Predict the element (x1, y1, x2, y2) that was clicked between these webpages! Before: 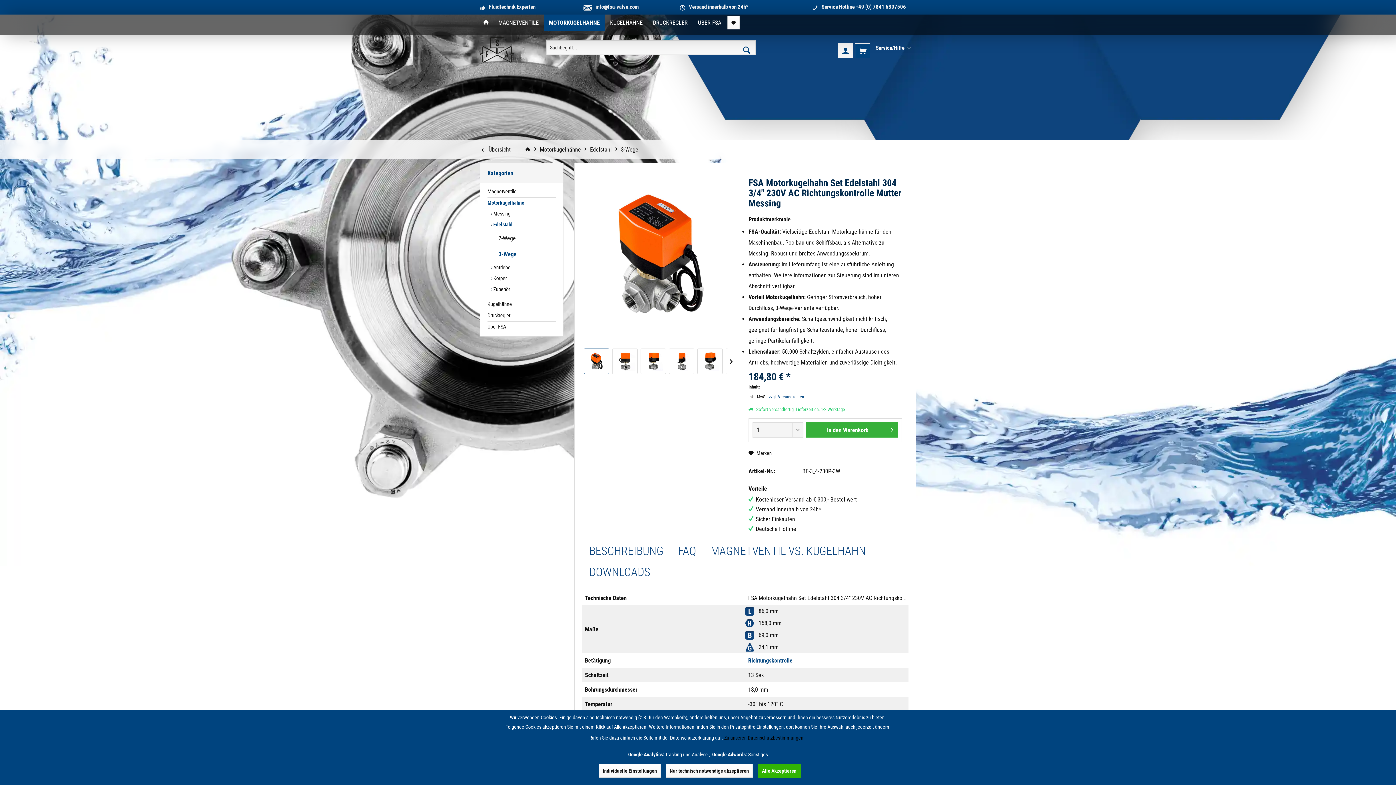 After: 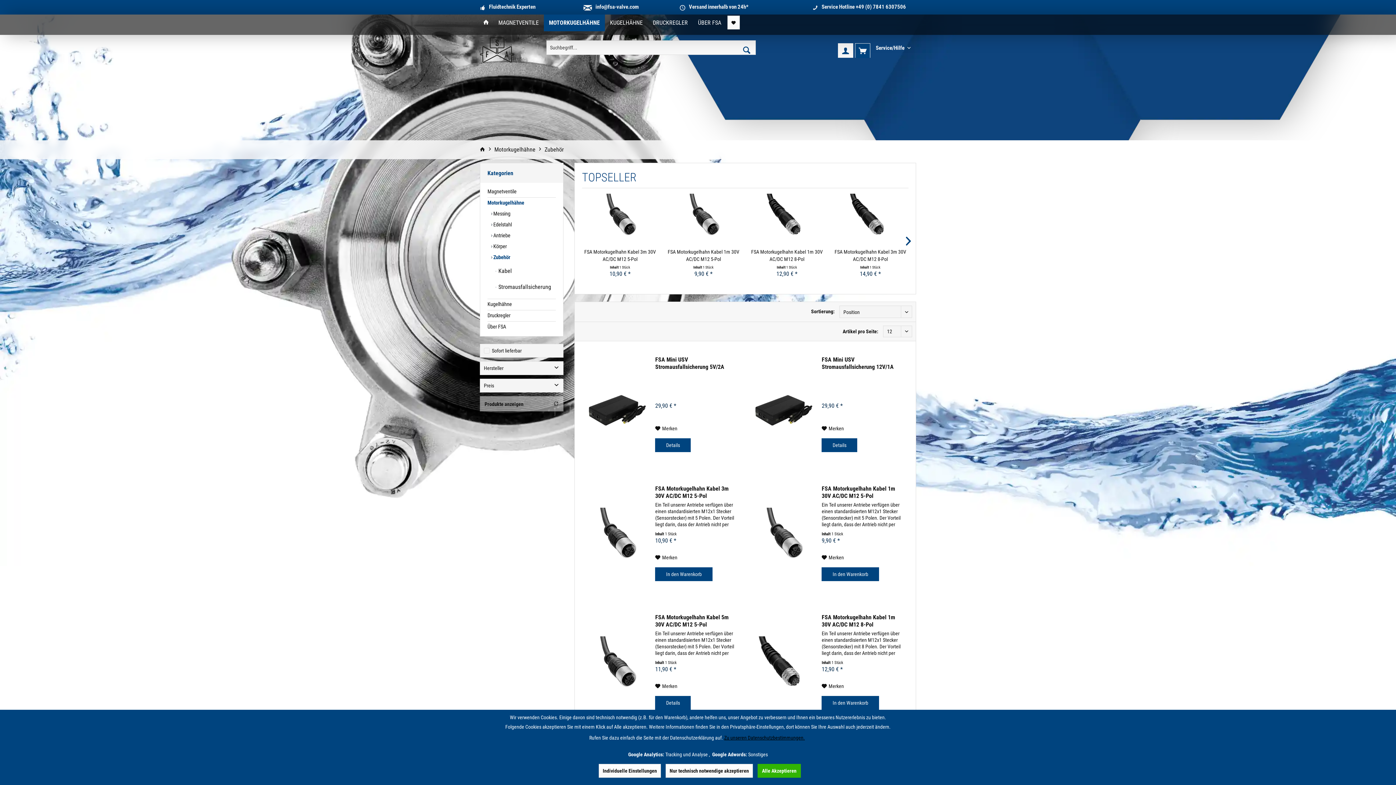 Action: bbox: (491, 284, 556, 295) label:  Zubehör